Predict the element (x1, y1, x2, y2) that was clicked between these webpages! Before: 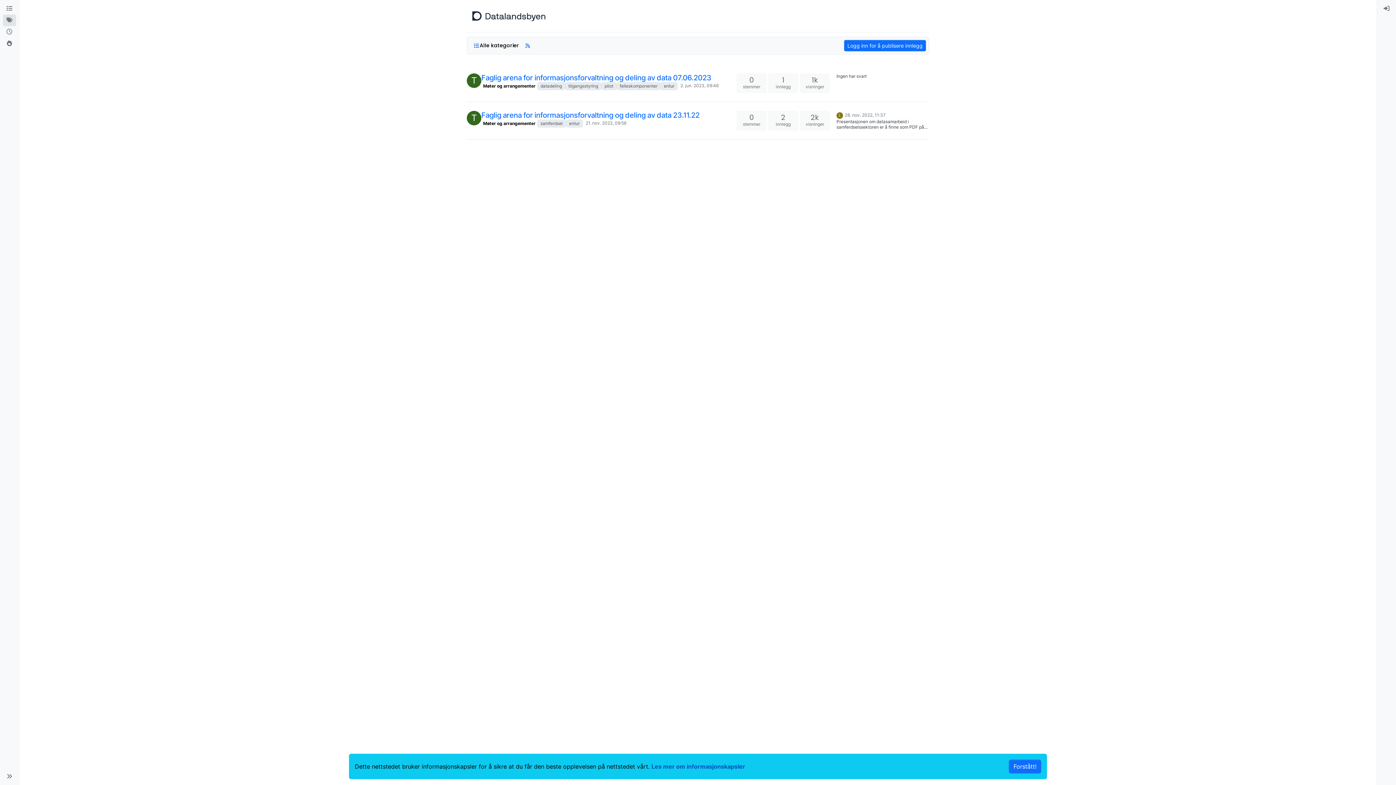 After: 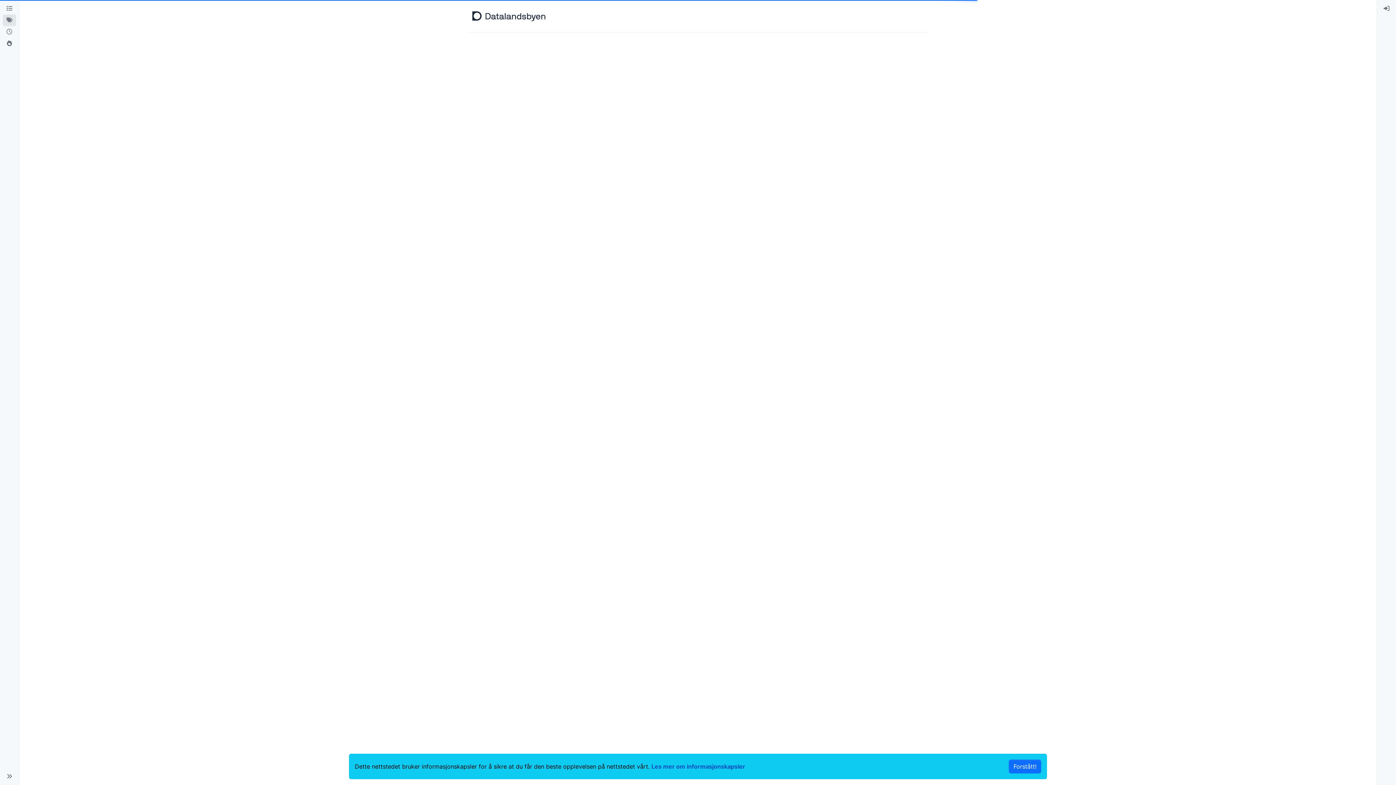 Action: bbox: (566, 119, 582, 127) label: entur